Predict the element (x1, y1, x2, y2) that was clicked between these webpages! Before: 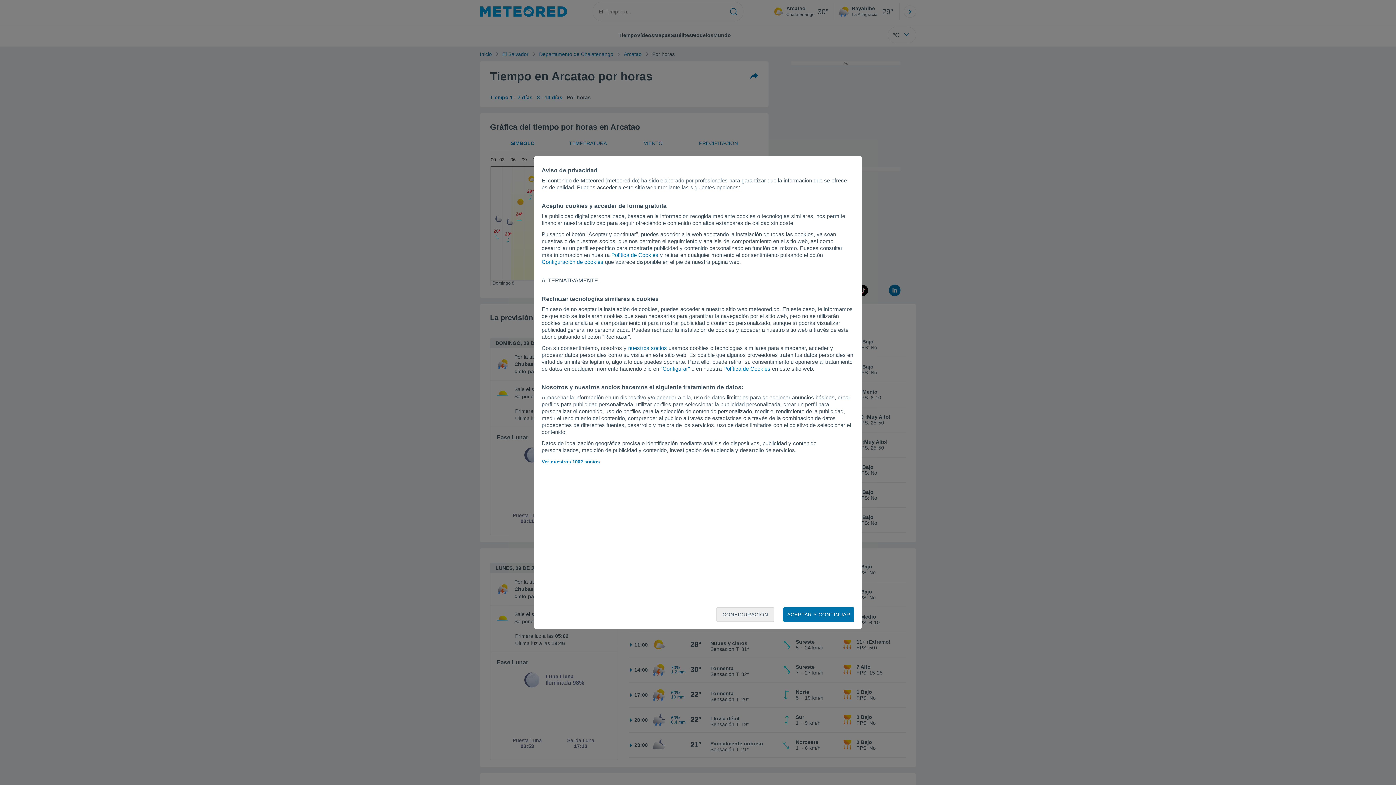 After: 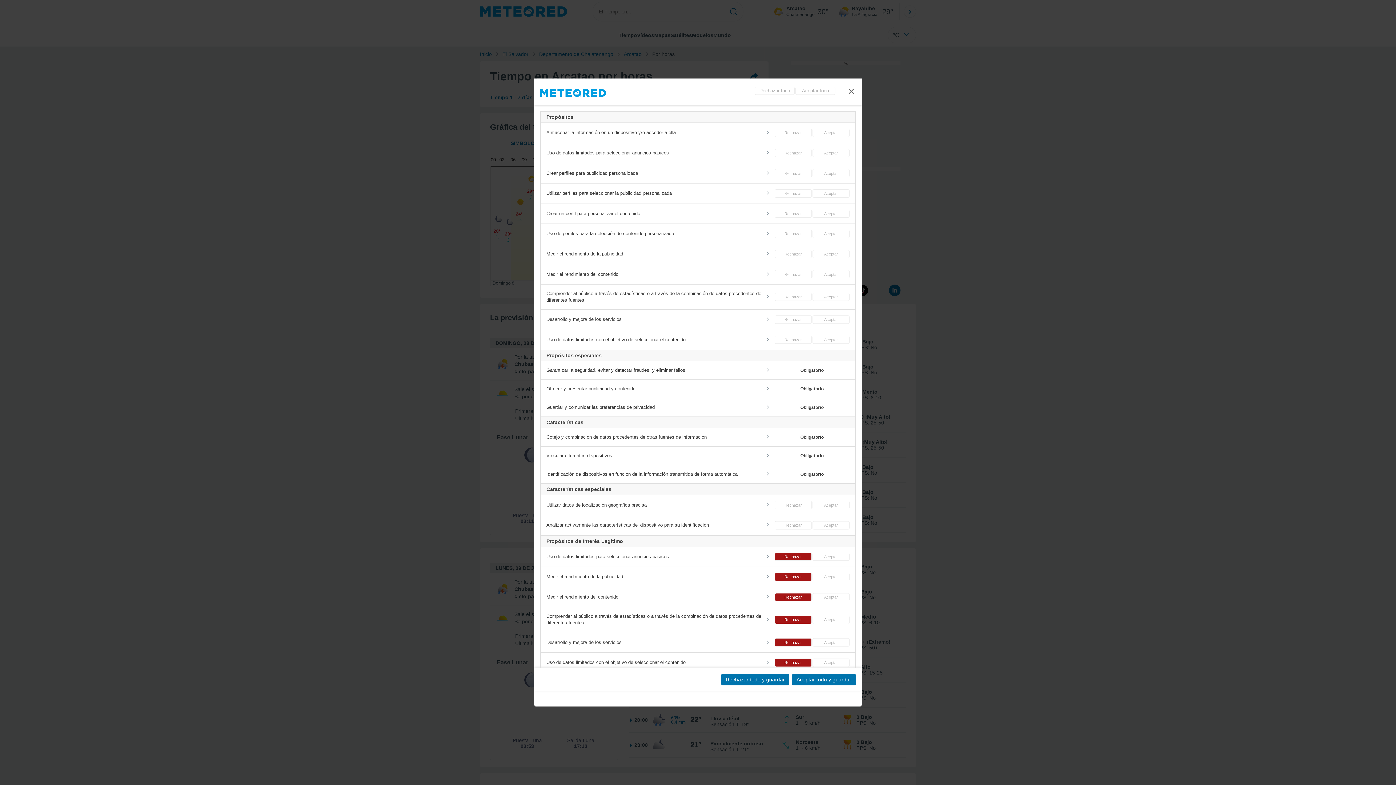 Action: bbox: (716, 607, 774, 622) label: CONFIGURACIÓN